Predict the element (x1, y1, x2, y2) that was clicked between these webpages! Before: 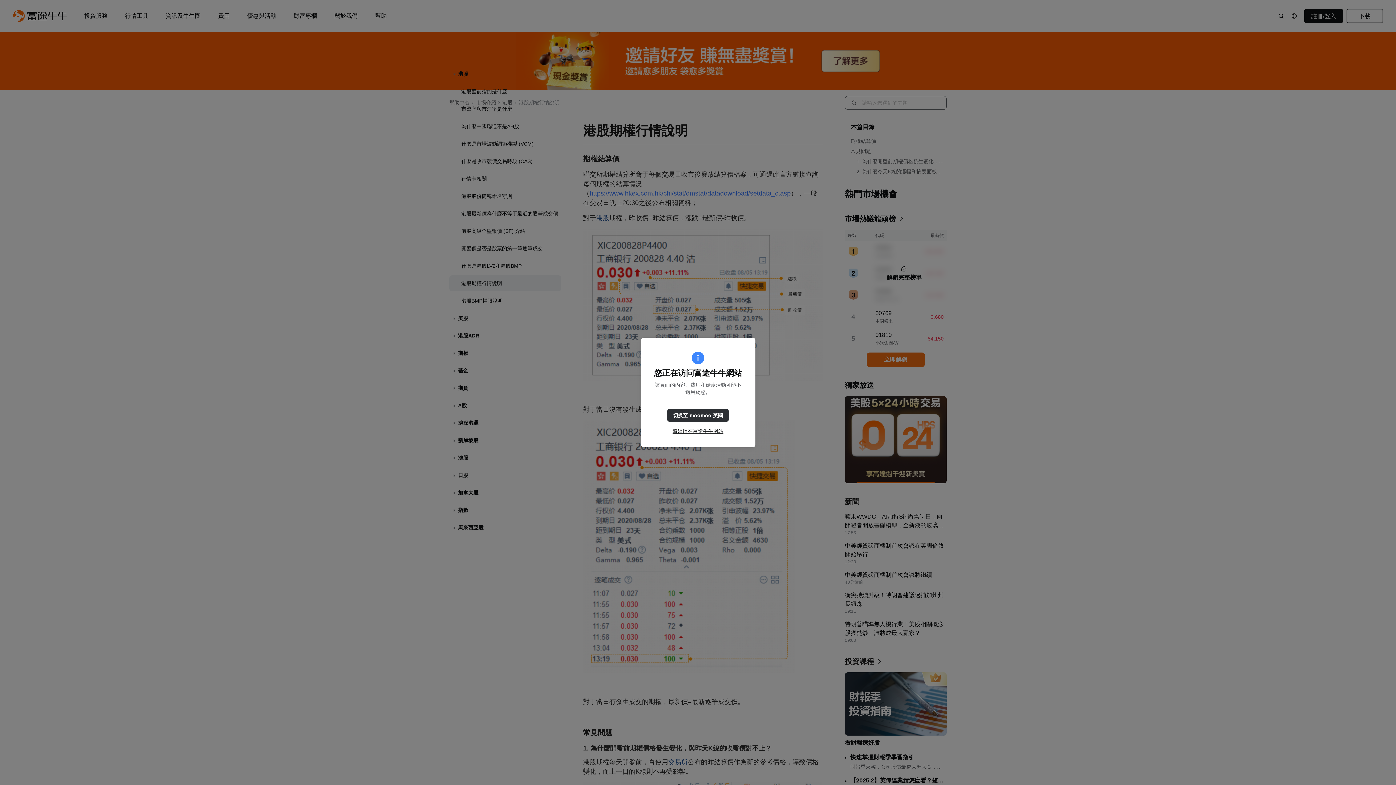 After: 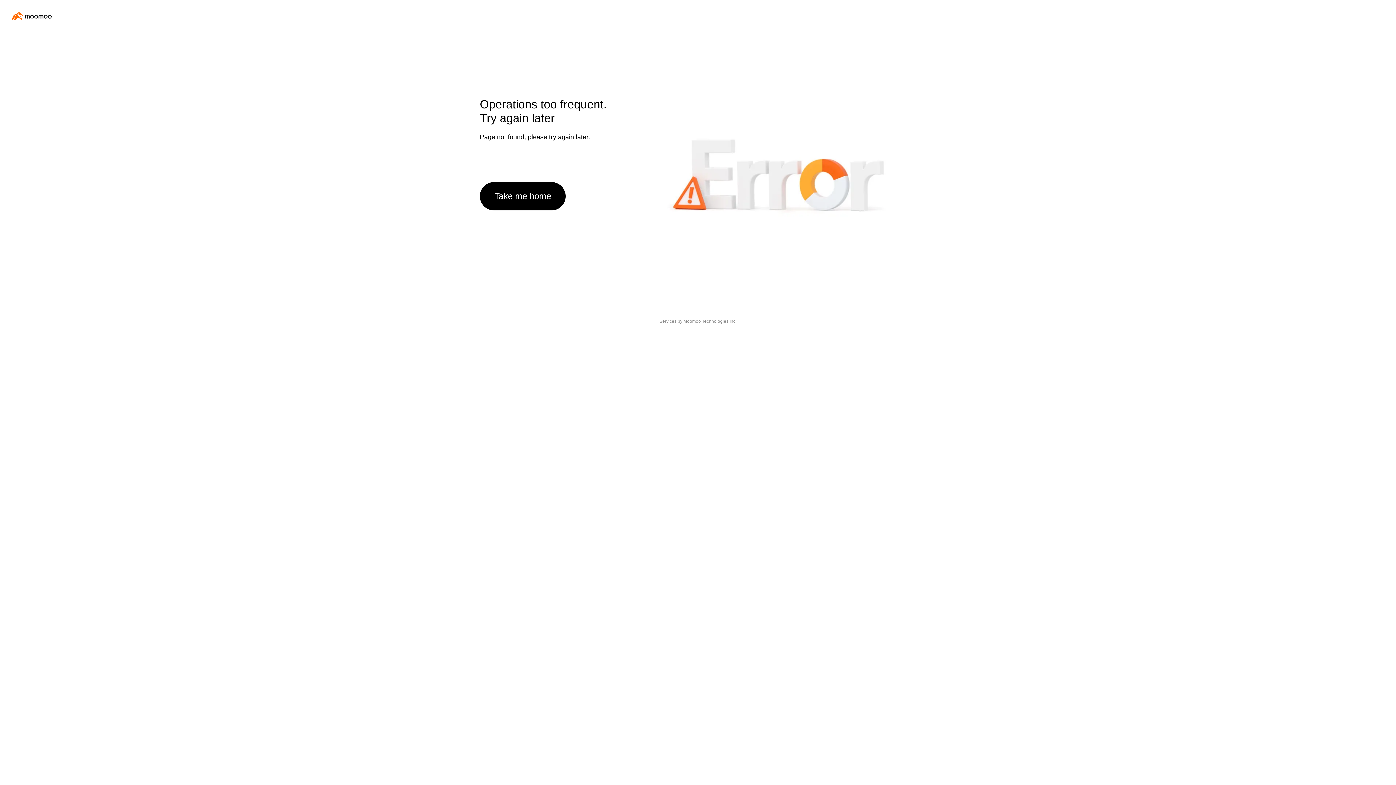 Action: label: 切换至 moomoo 美國 bbox: (667, 409, 729, 422)